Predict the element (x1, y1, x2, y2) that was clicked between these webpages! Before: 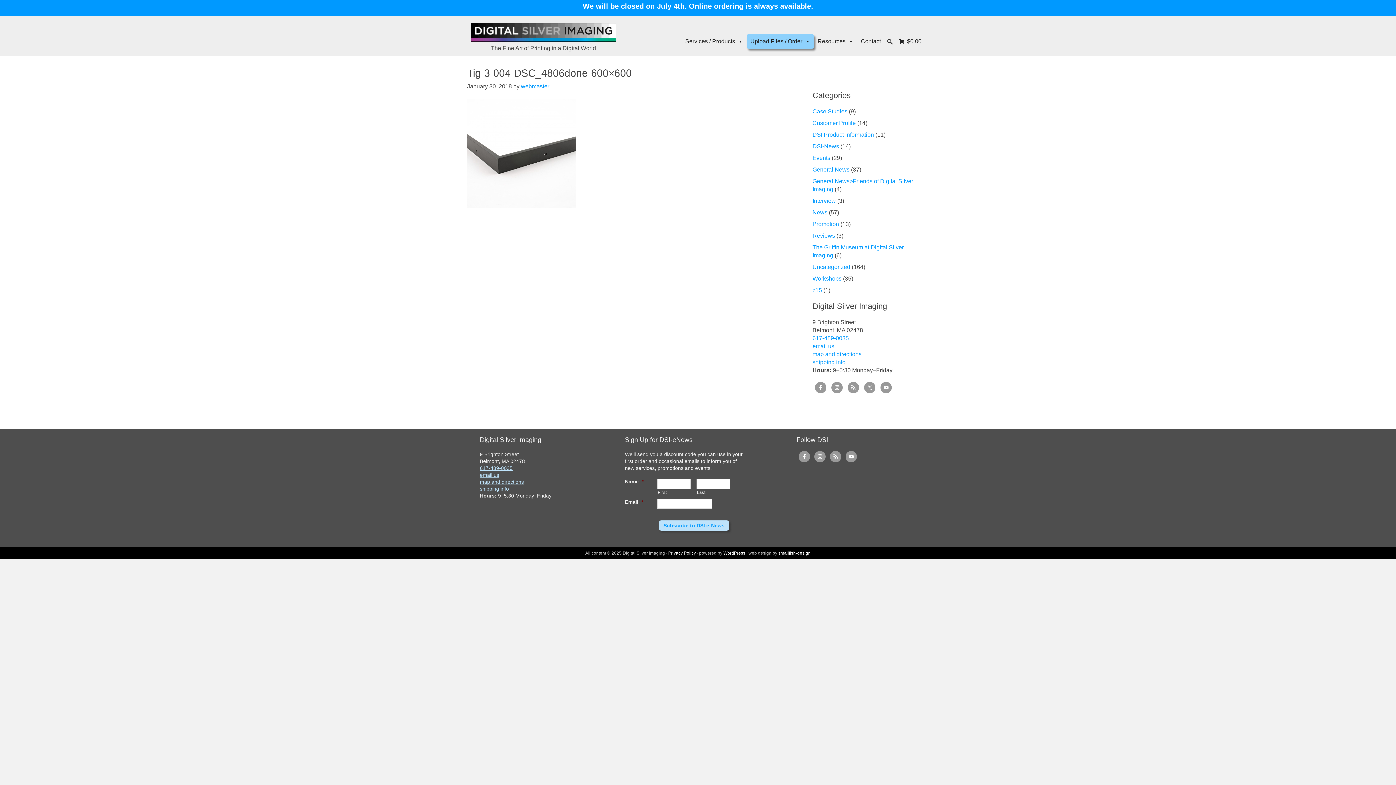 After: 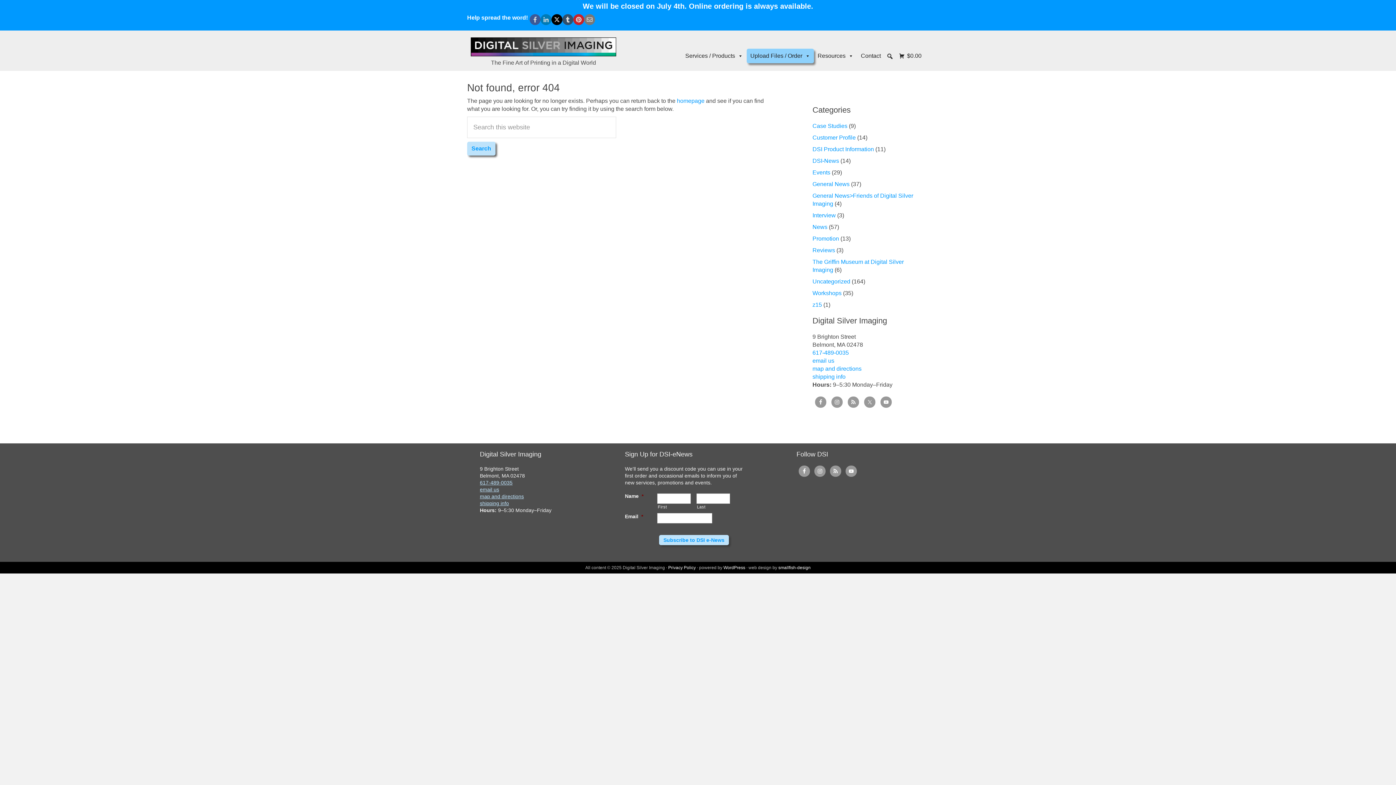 Action: bbox: (668, 551, 696, 556) label: Privacy Policy